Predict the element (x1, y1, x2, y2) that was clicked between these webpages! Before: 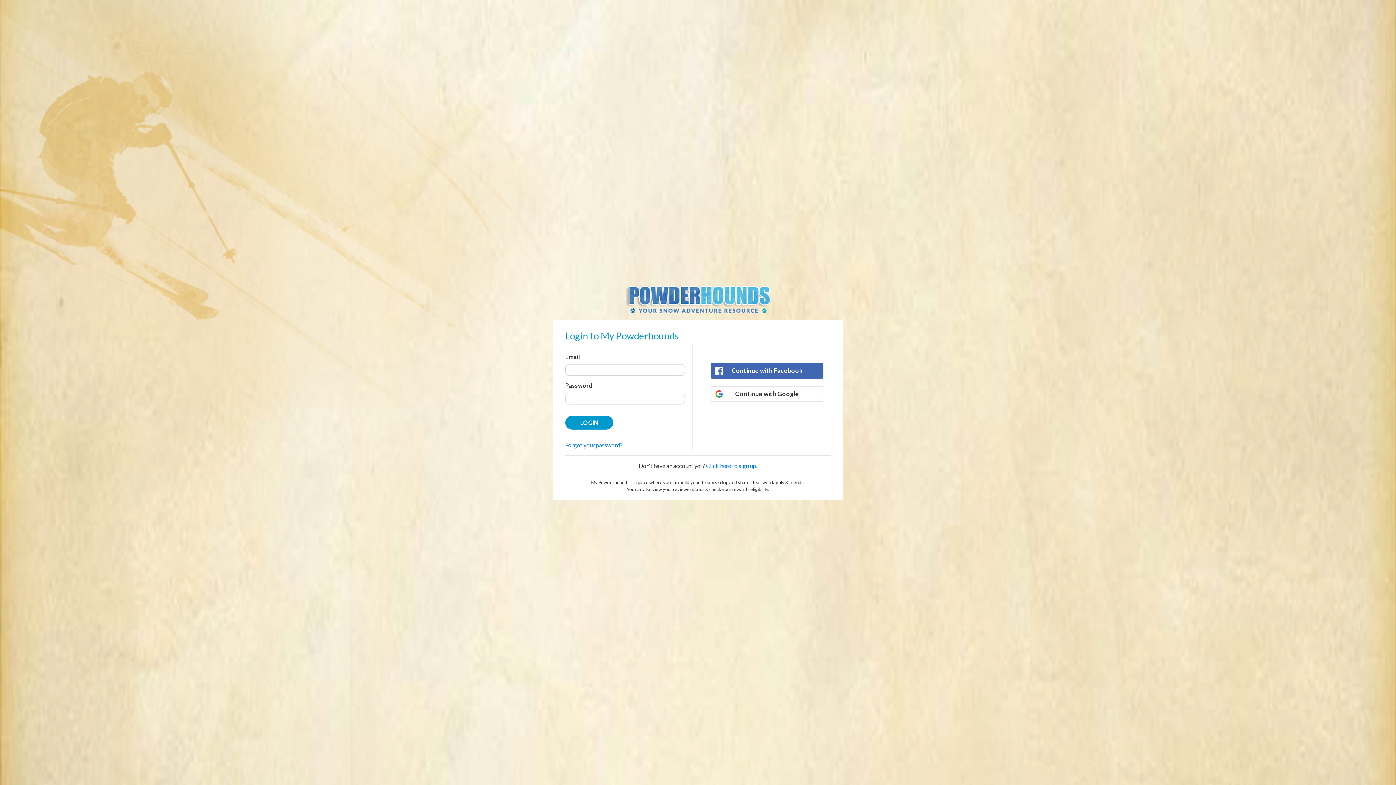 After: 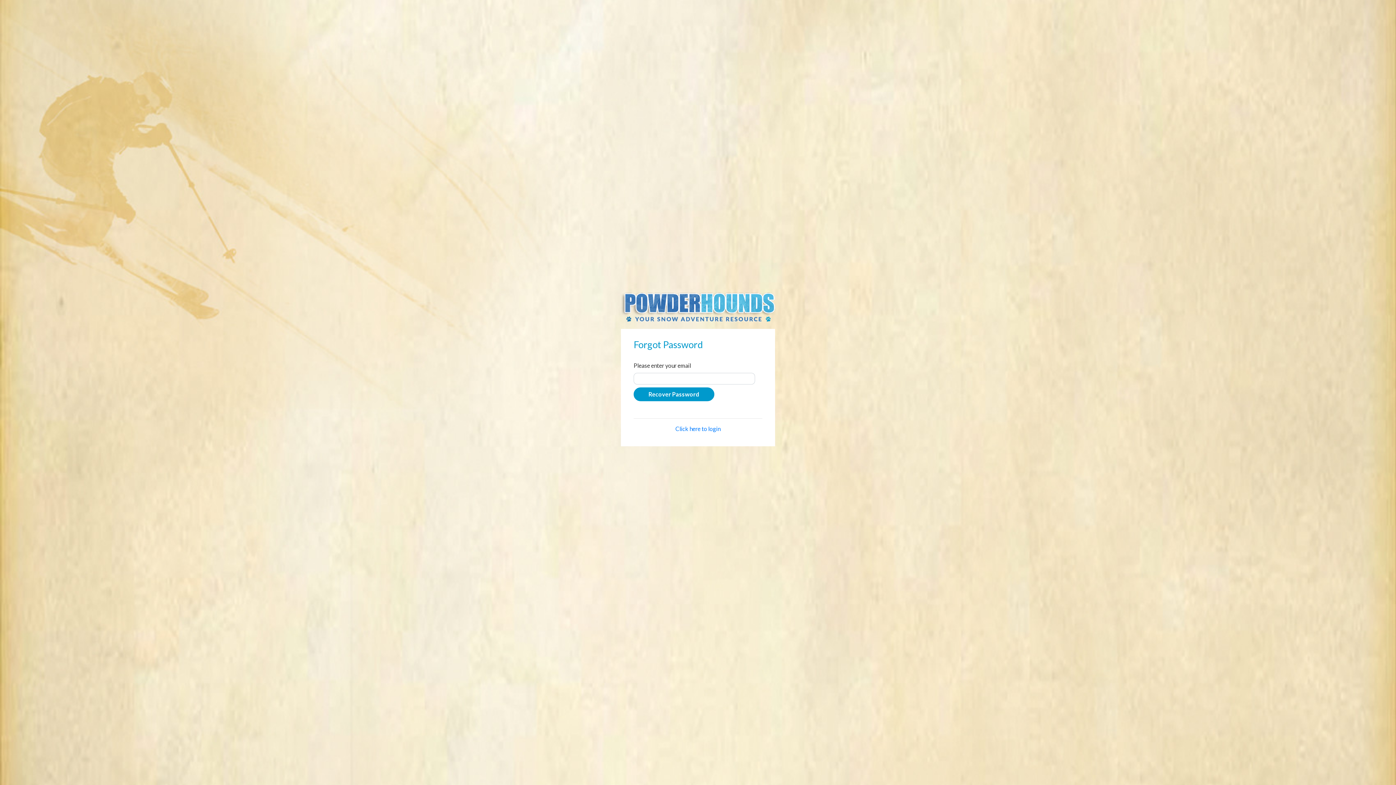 Action: bbox: (565, 441, 685, 449) label: Forgot your password?